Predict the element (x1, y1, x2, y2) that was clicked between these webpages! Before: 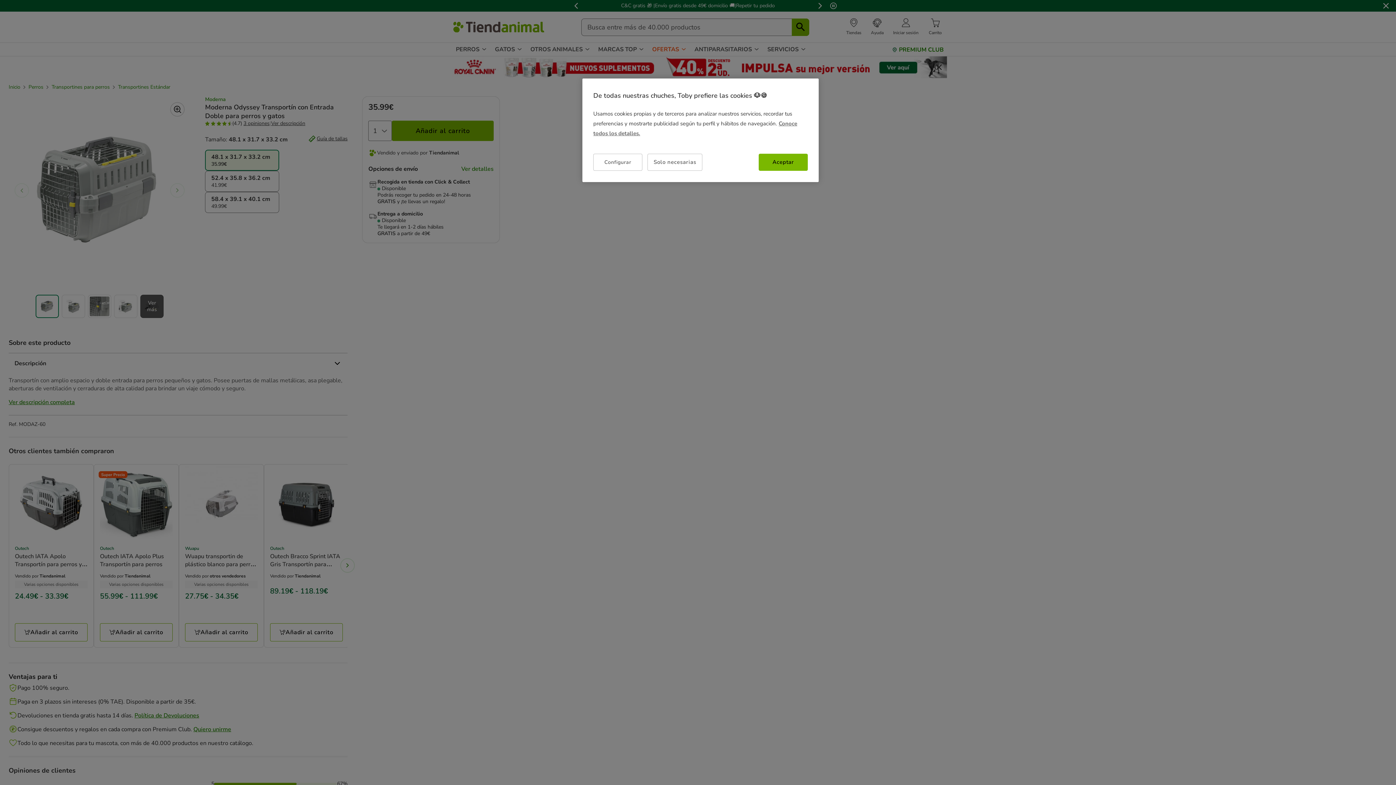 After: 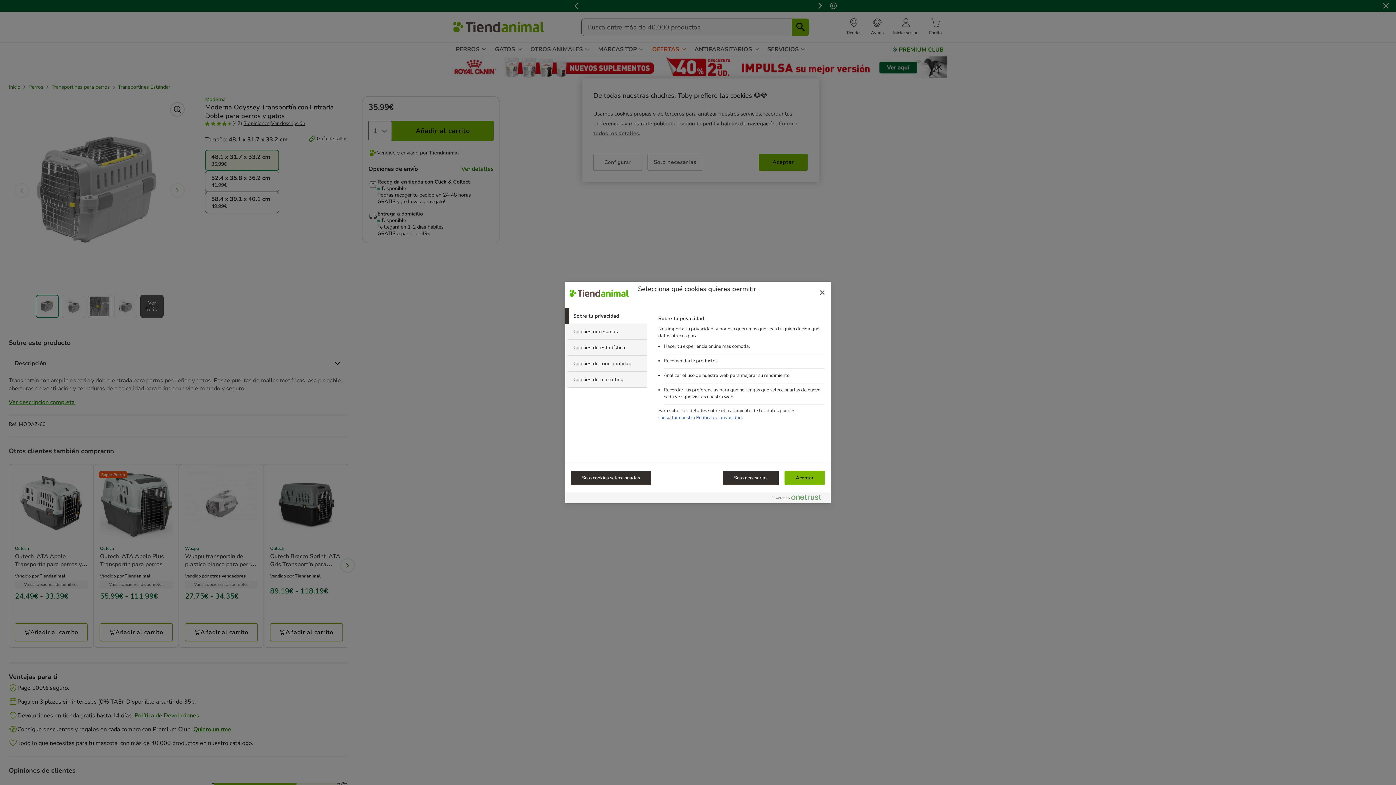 Action: label: Configurar bbox: (593, 153, 642, 170)